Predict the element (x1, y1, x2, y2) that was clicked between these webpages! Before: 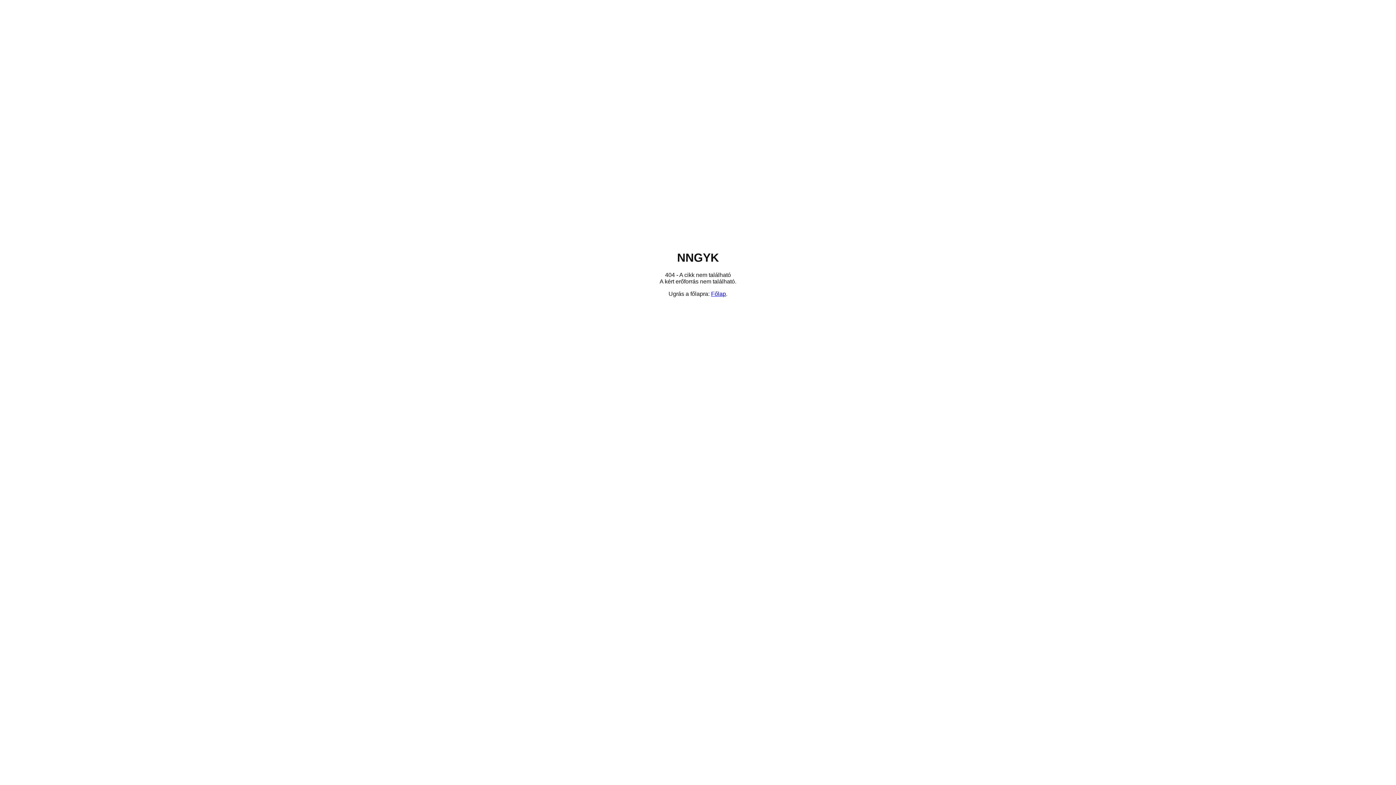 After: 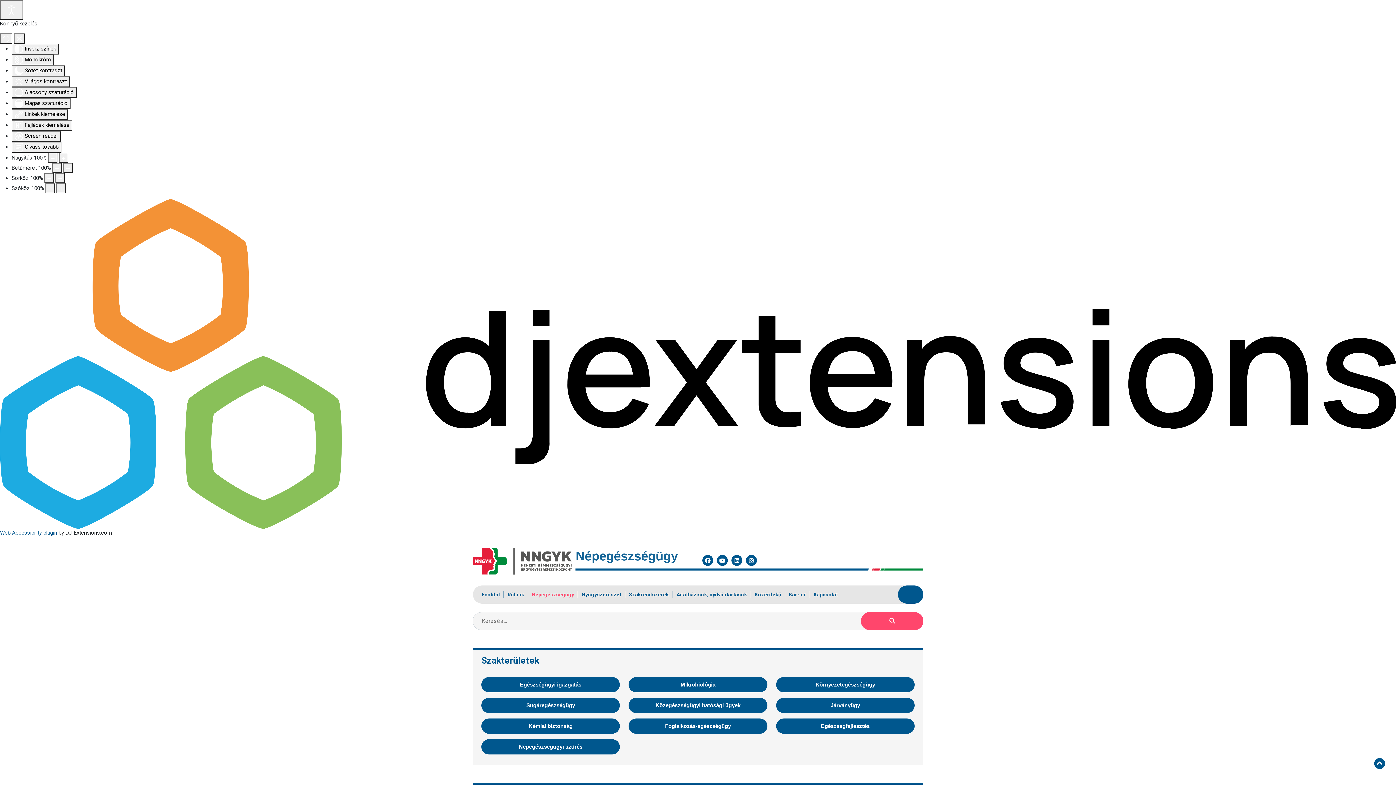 Action: bbox: (711, 290, 726, 297) label: Főlap